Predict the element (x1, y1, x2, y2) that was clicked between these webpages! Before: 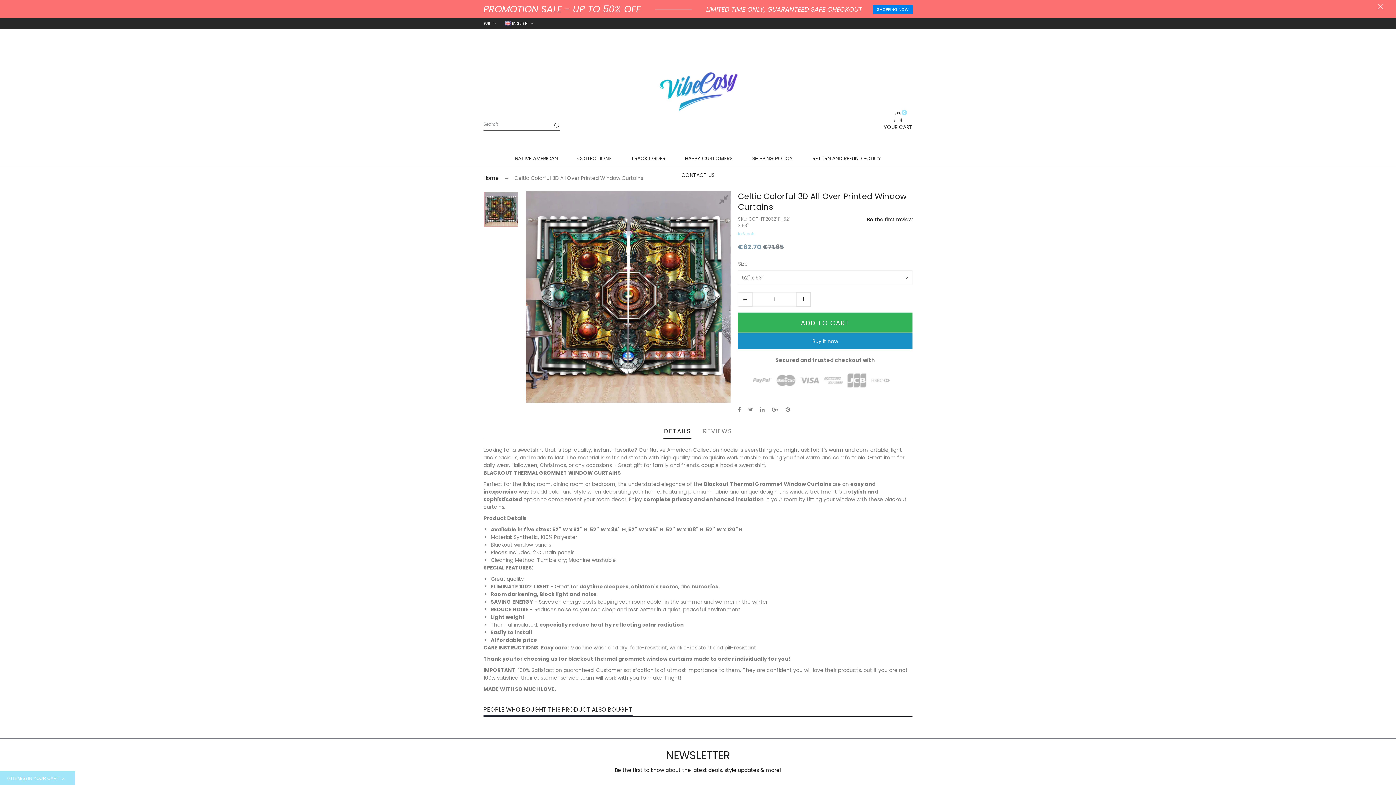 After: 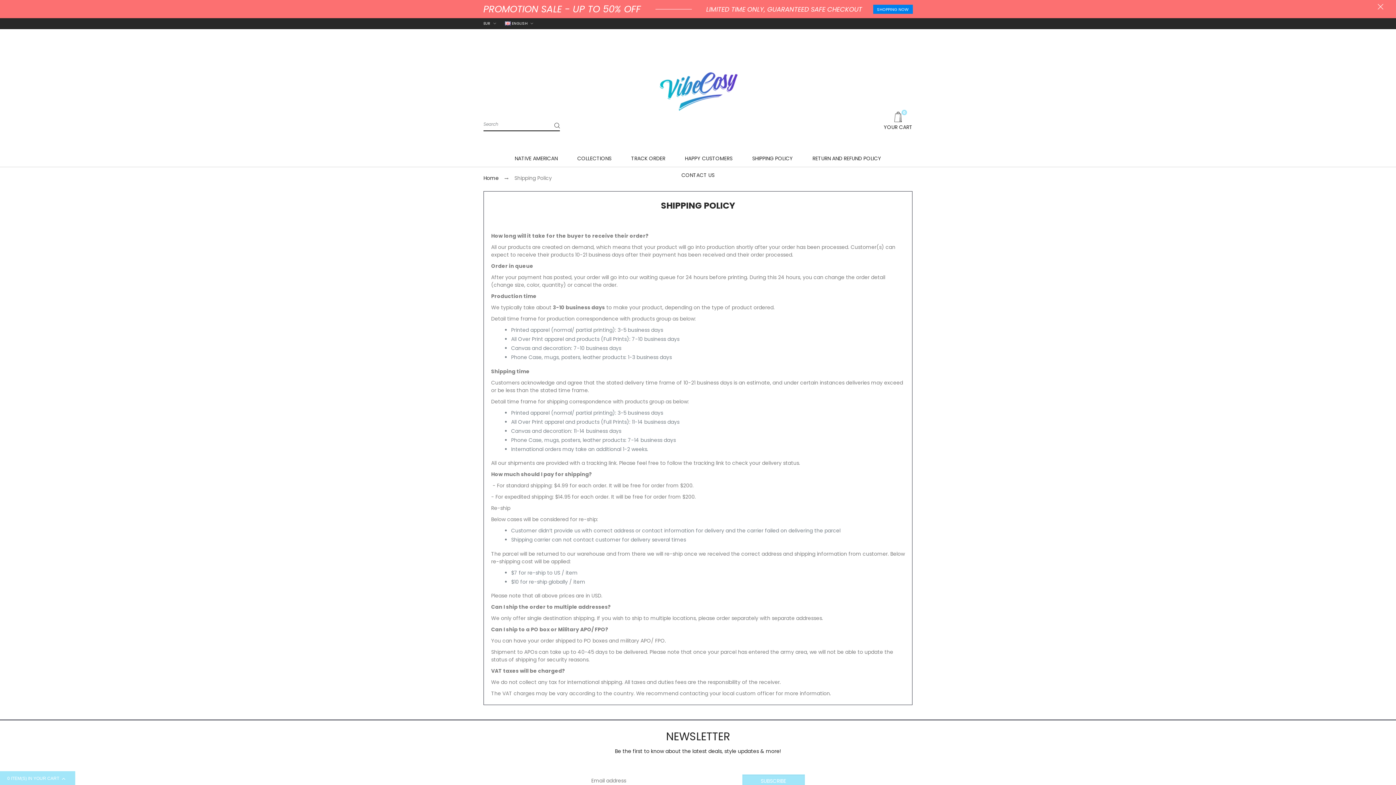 Action: label: SHIPPING POLICY bbox: (750, 154, 794, 162)